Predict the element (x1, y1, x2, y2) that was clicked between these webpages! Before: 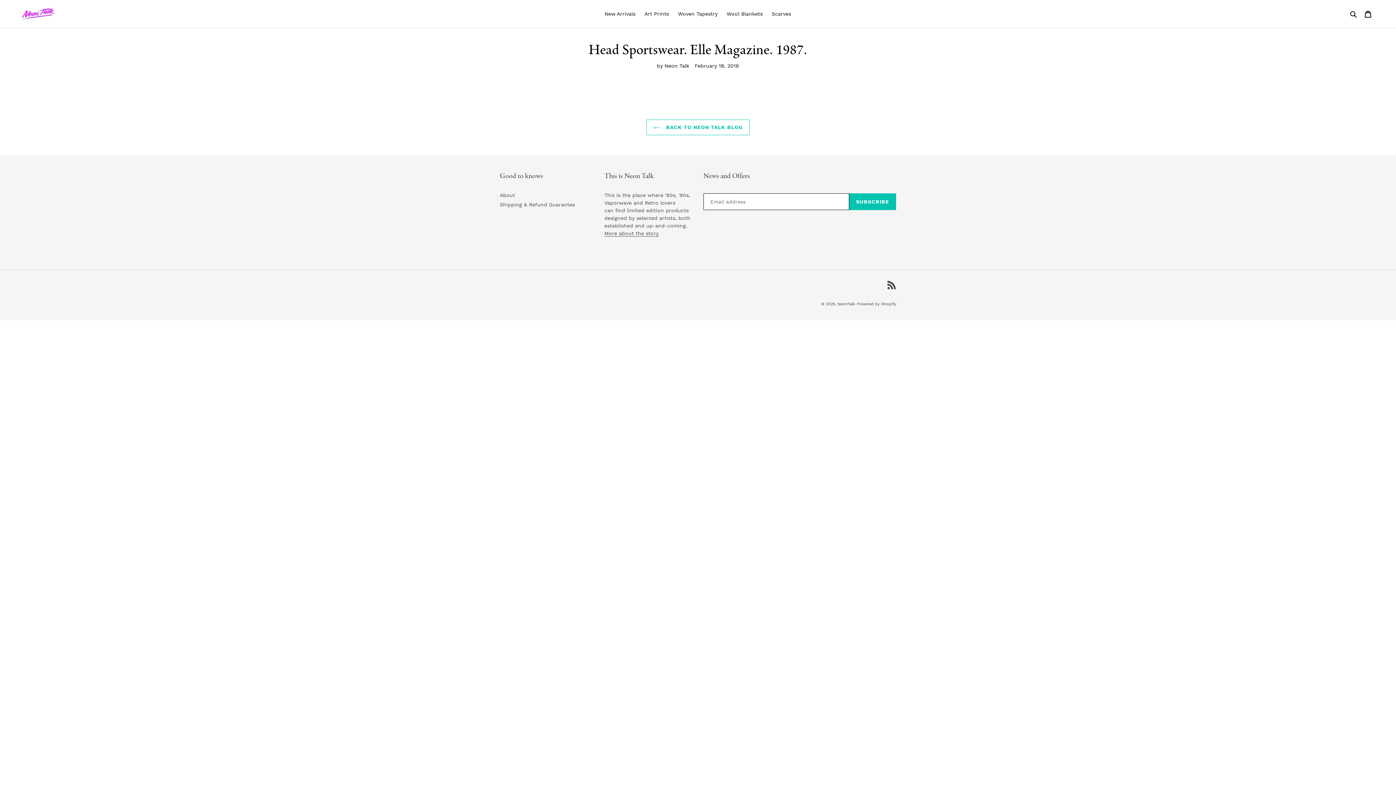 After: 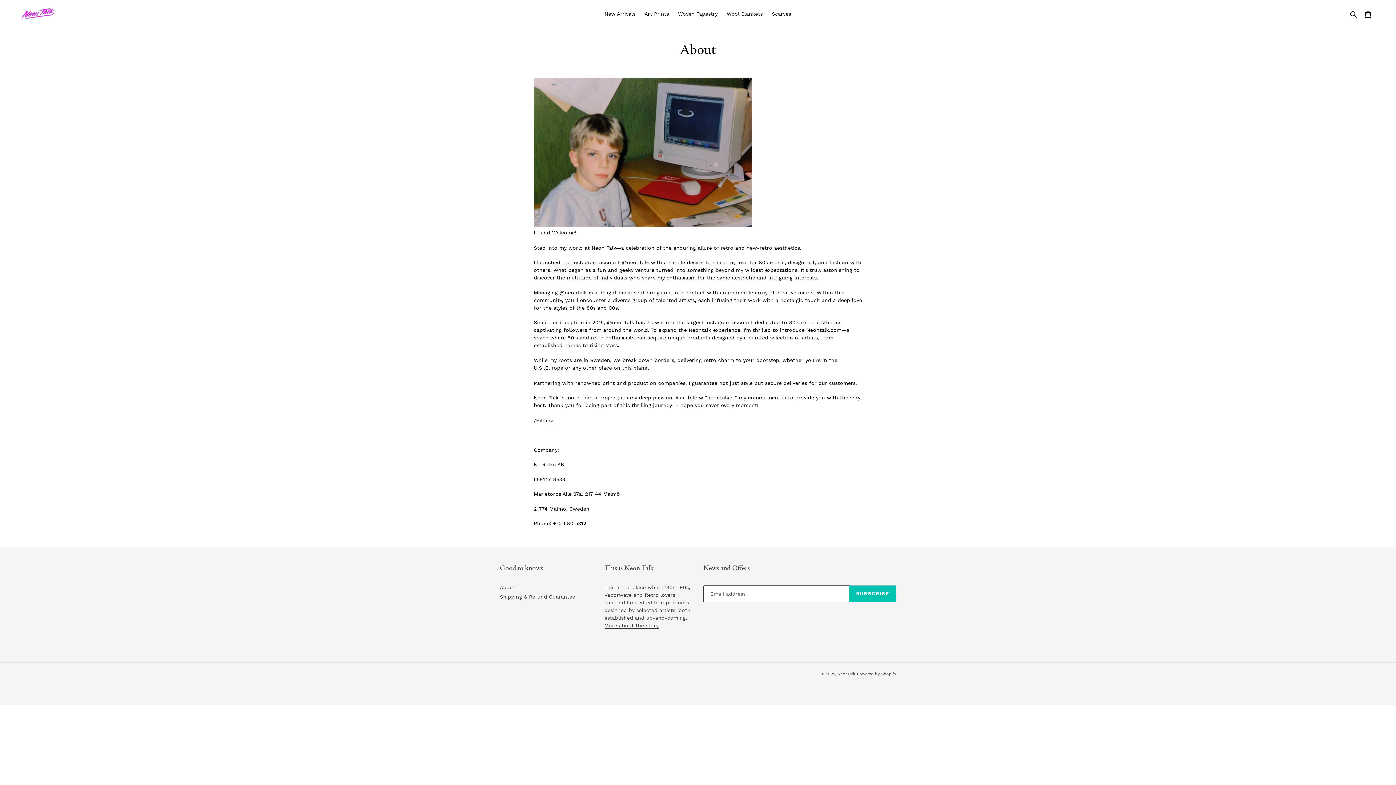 Action: bbox: (604, 230, 658, 236) label: More about the story